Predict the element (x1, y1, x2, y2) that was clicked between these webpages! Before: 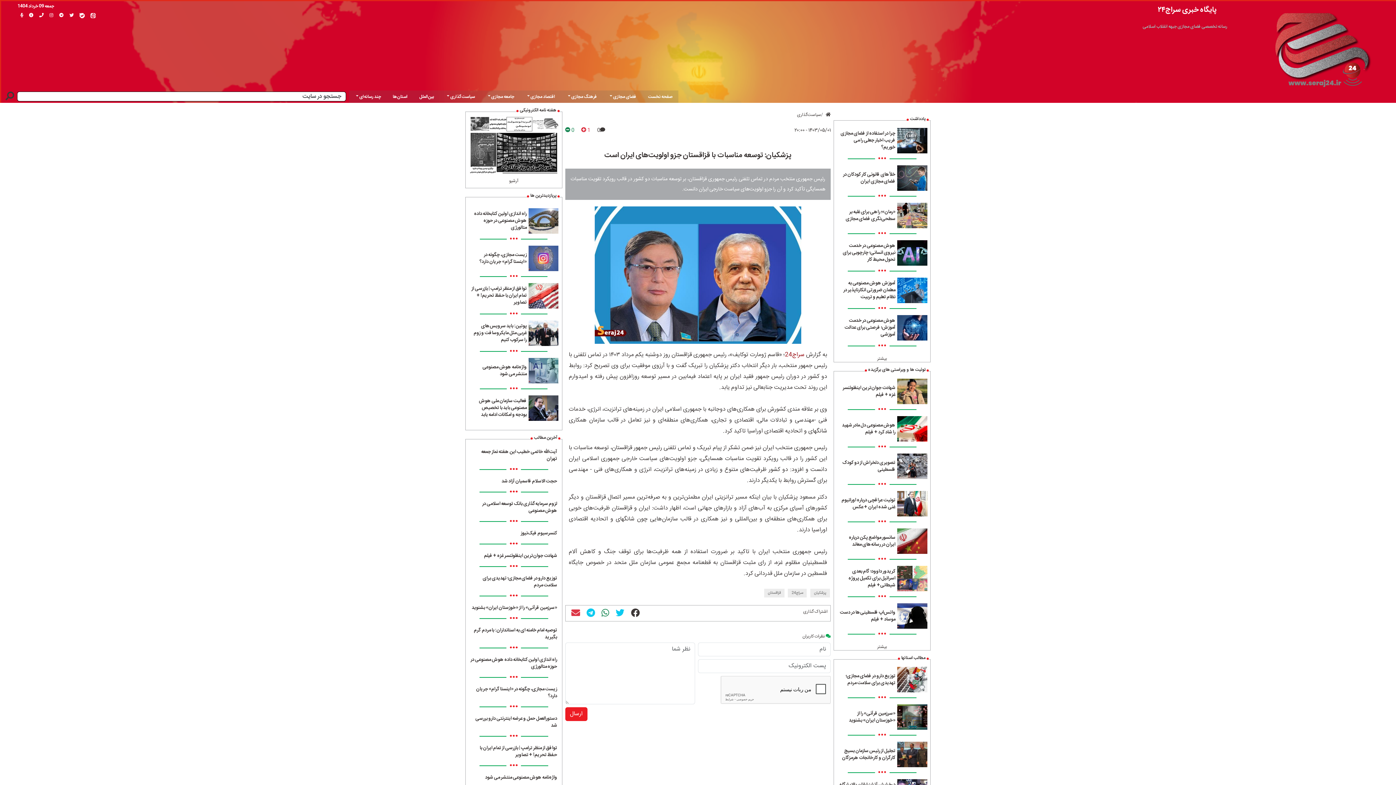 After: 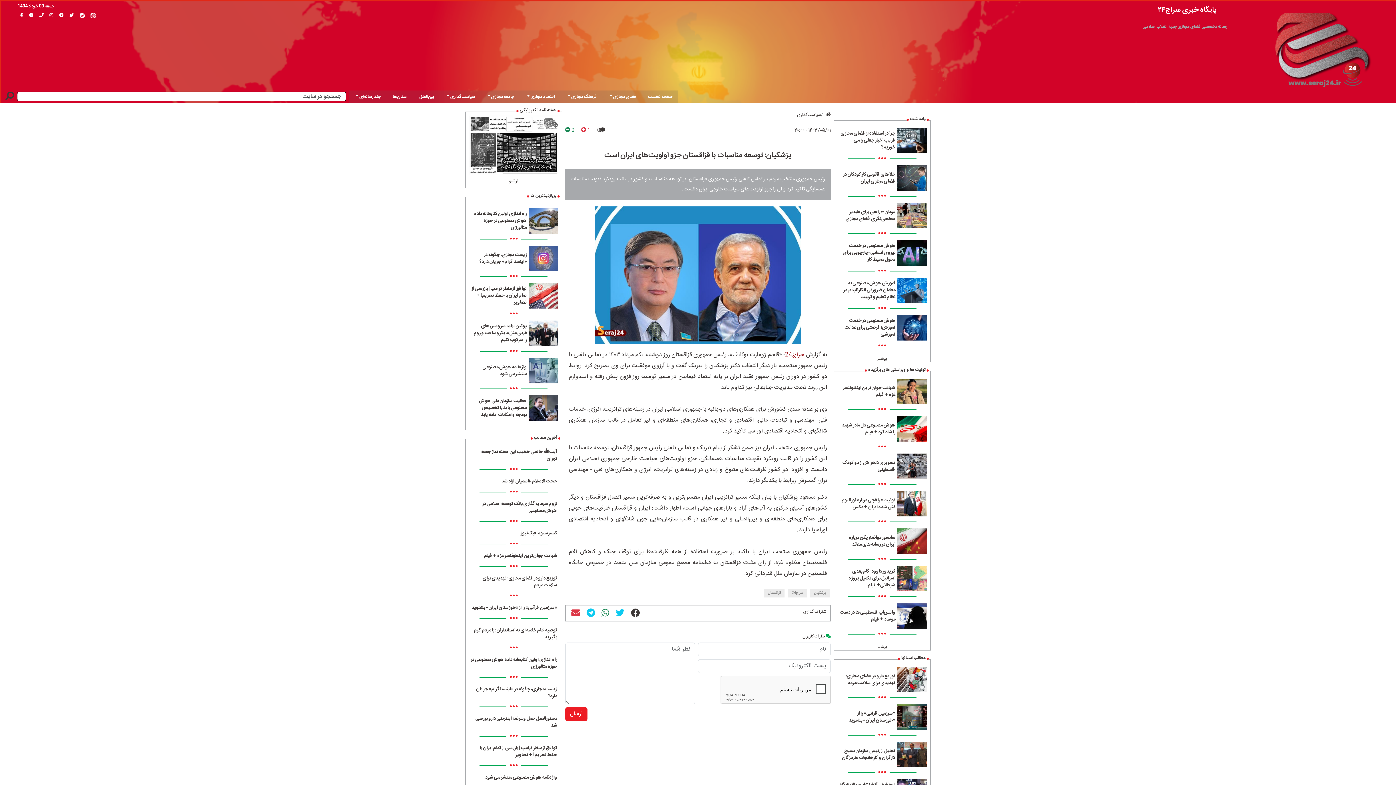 Action: bbox: (528, 367, 558, 374)